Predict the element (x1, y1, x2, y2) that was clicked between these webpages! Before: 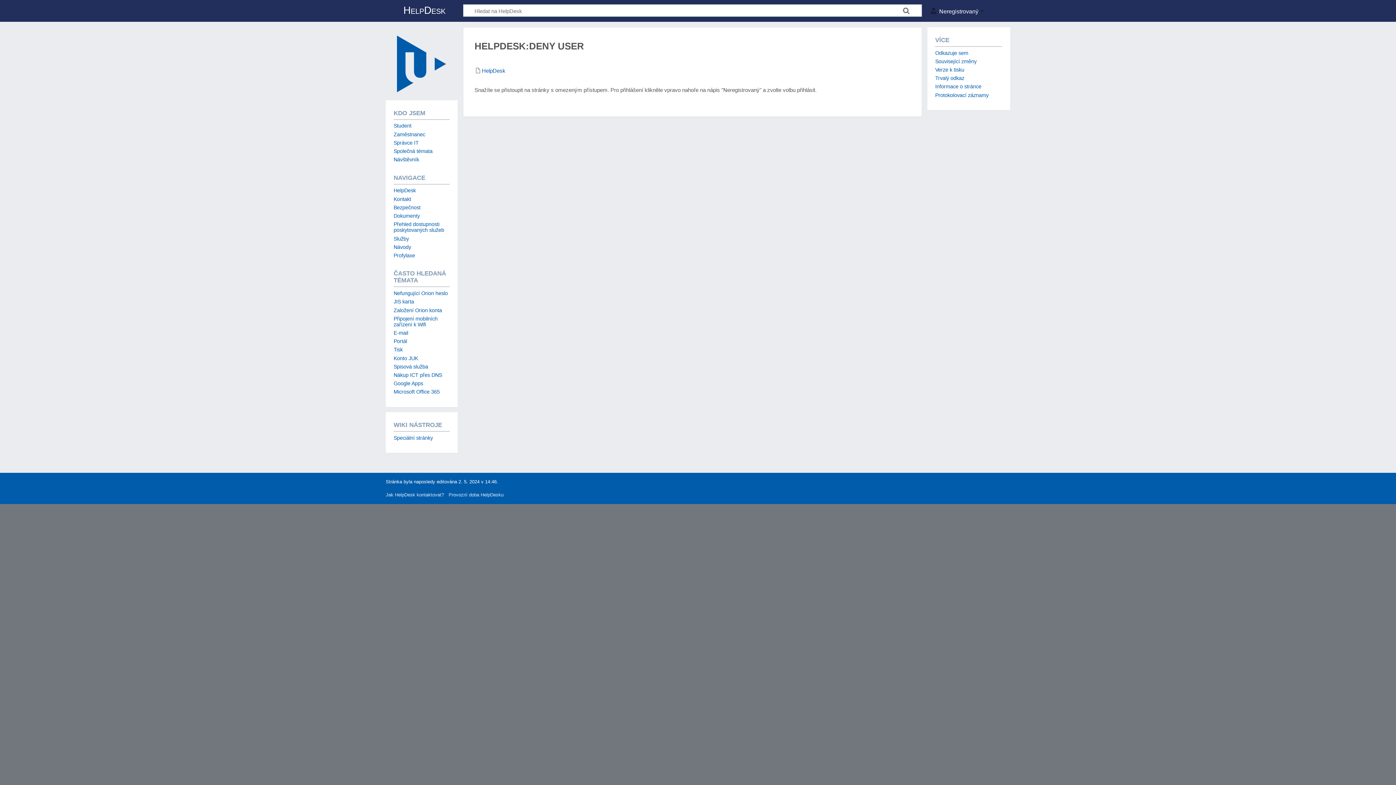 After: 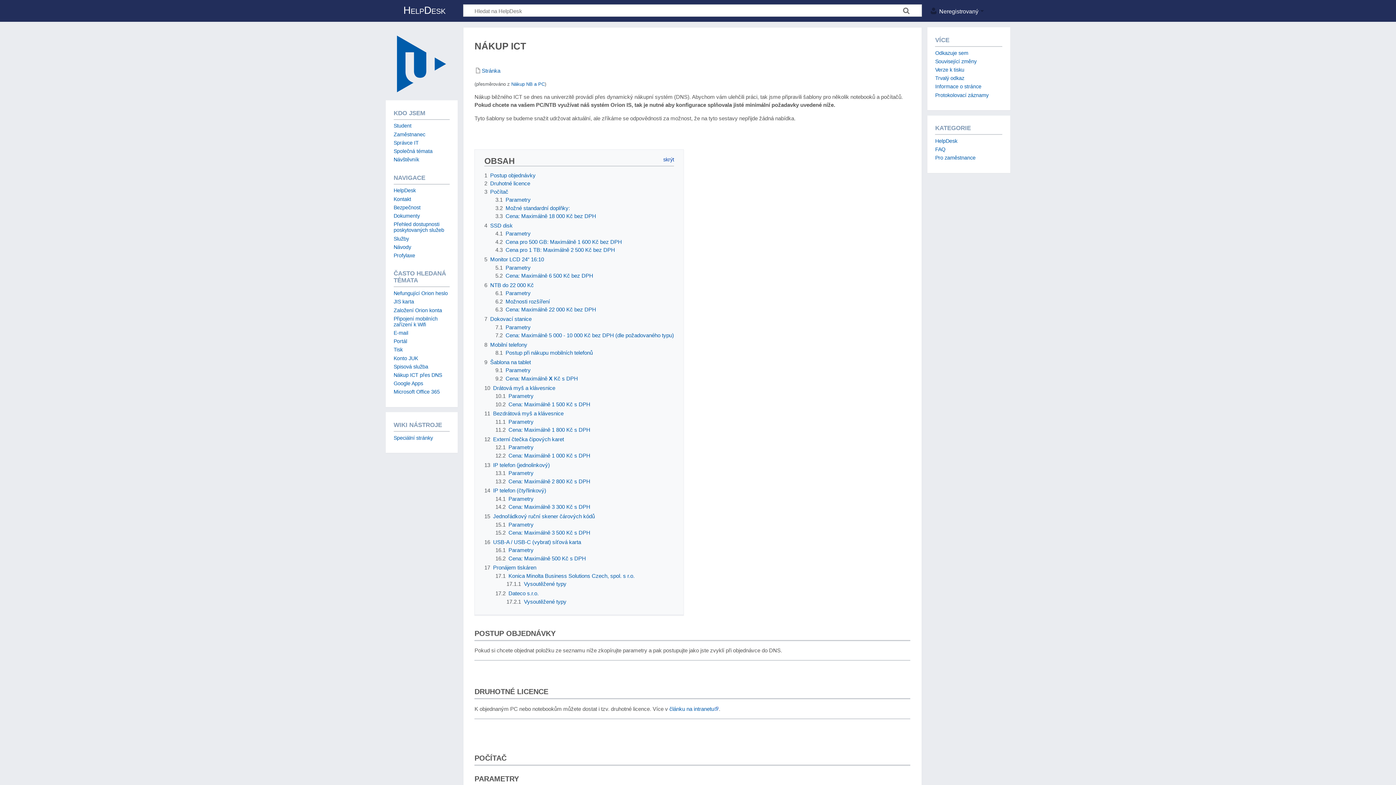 Action: label: Nákup ICT přes DNS bbox: (393, 372, 442, 378)